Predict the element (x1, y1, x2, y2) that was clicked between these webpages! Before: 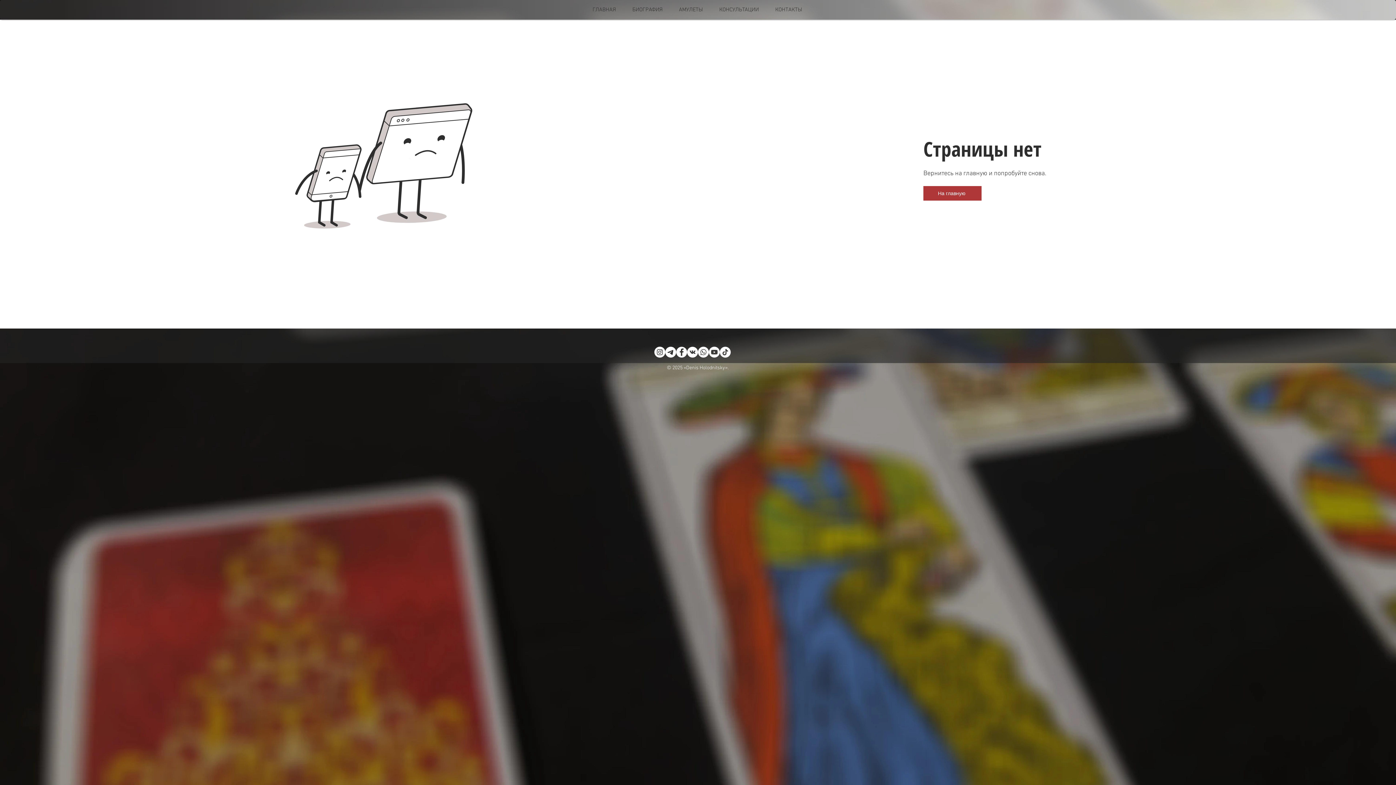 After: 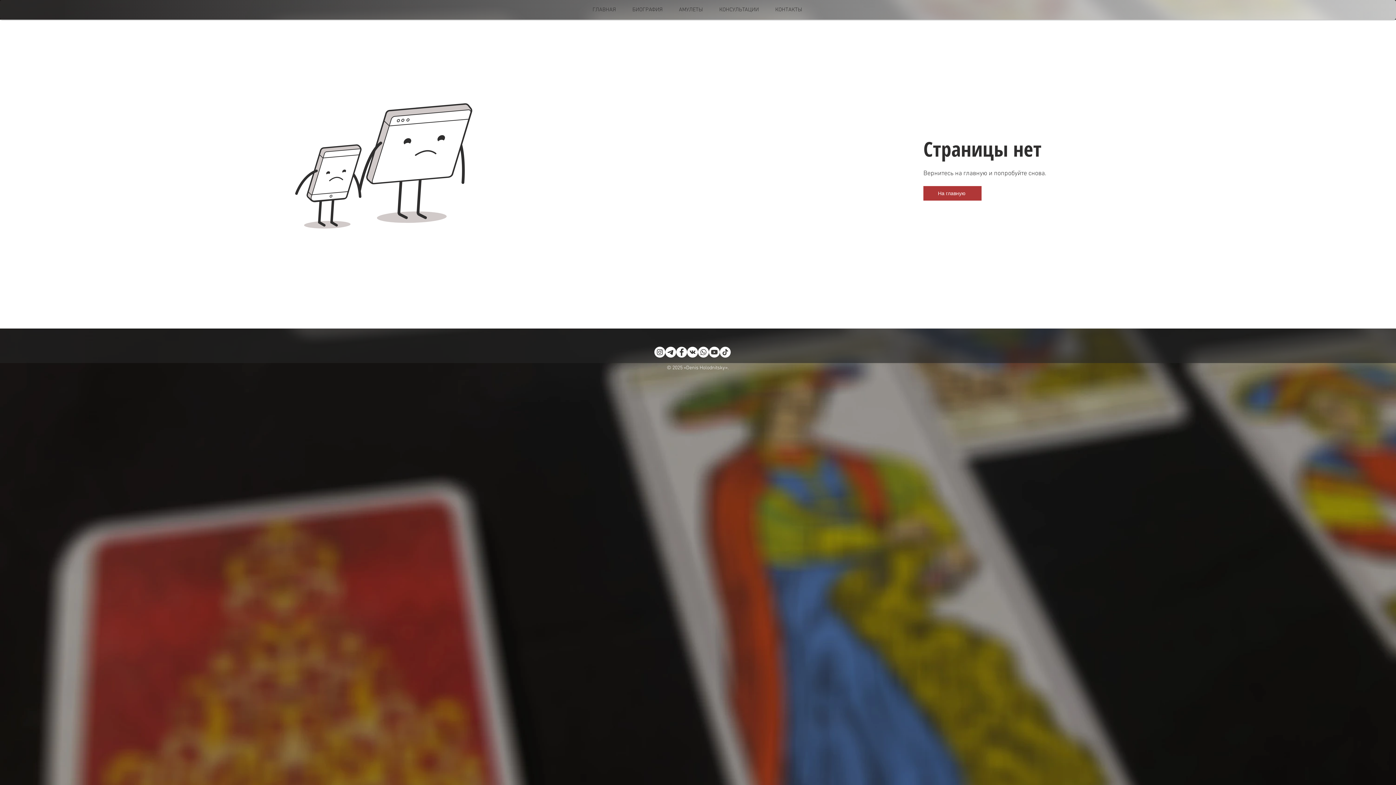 Action: label: Facebook bbox: (676, 346, 687, 357)